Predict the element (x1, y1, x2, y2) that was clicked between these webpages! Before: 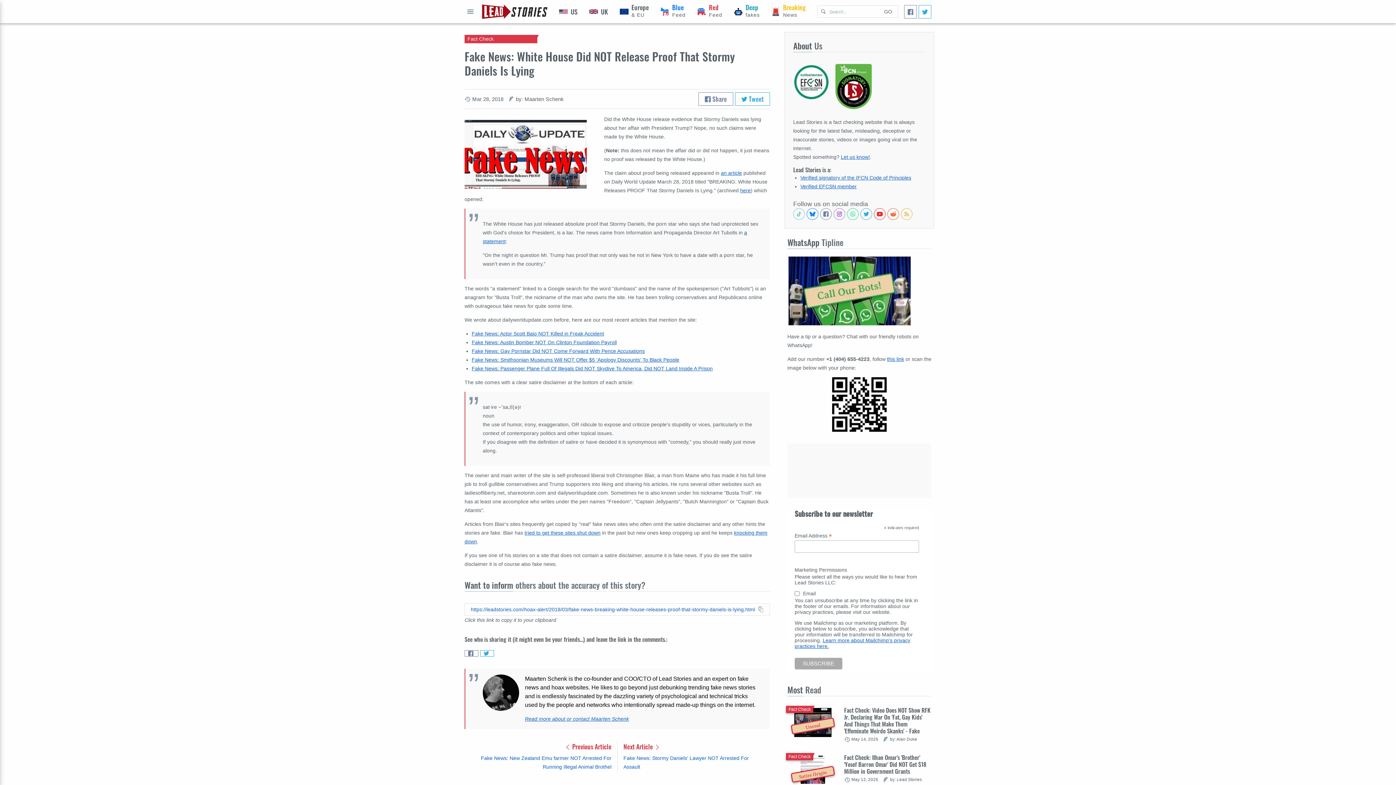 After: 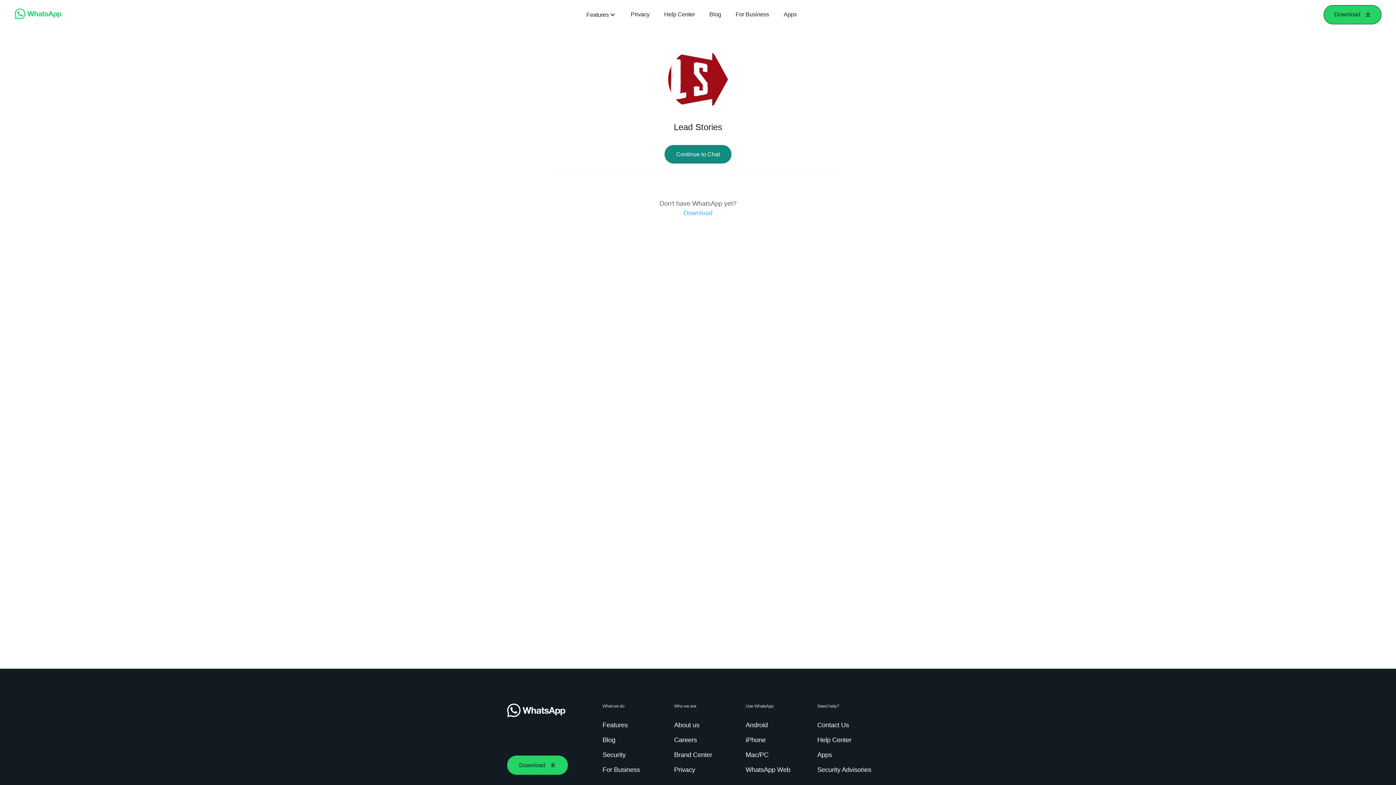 Action: label: this link bbox: (887, 356, 904, 362)